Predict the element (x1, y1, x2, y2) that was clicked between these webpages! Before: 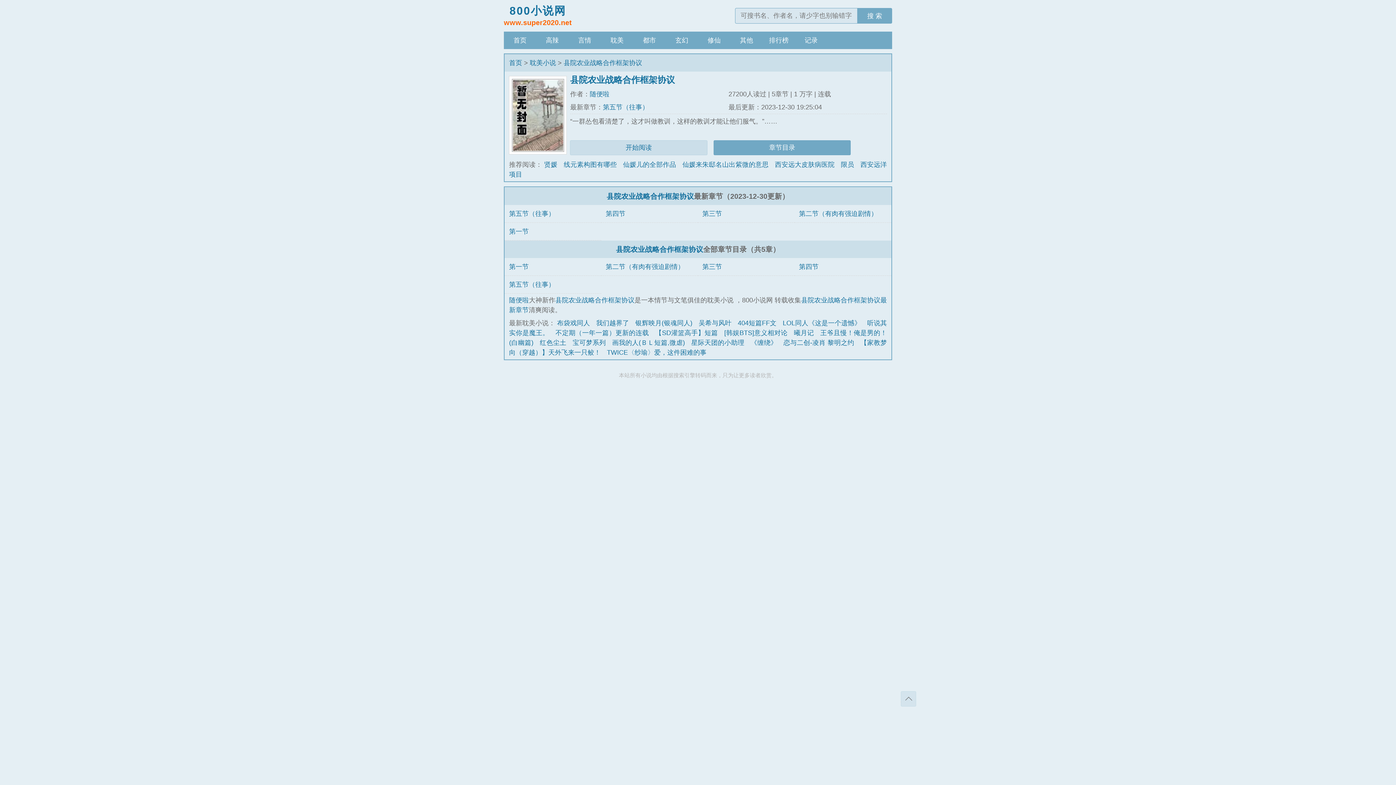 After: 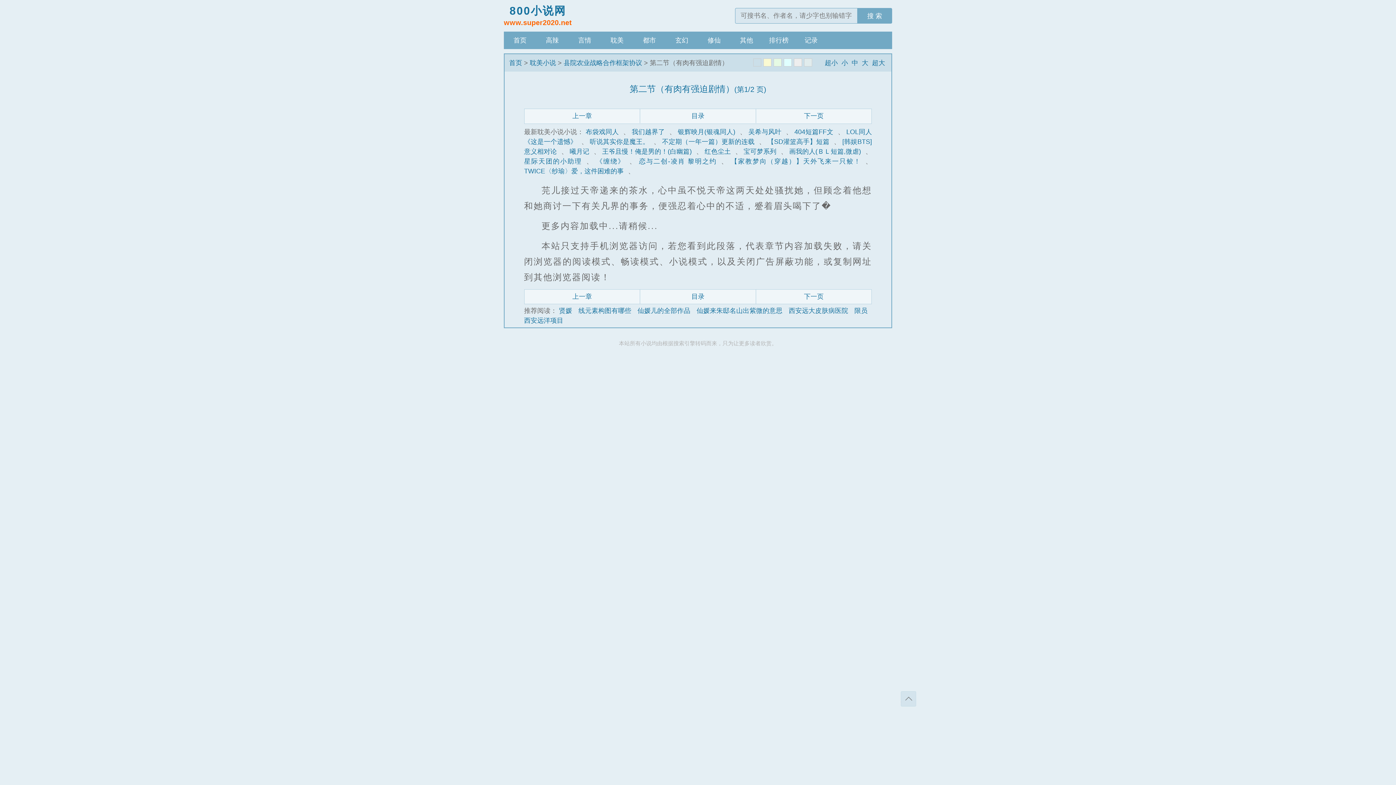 Action: label: 第二节（有肉有强迫剧情） bbox: (605, 263, 684, 270)